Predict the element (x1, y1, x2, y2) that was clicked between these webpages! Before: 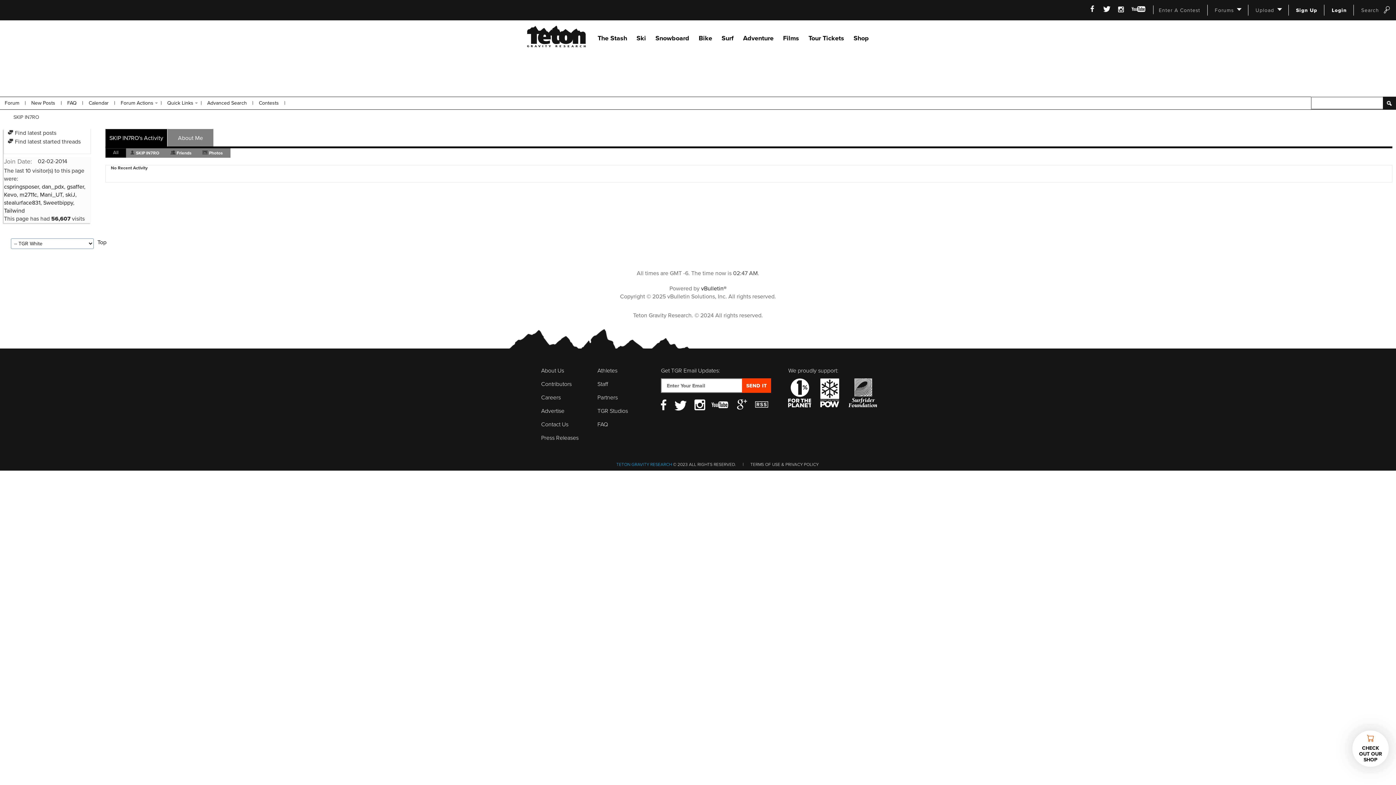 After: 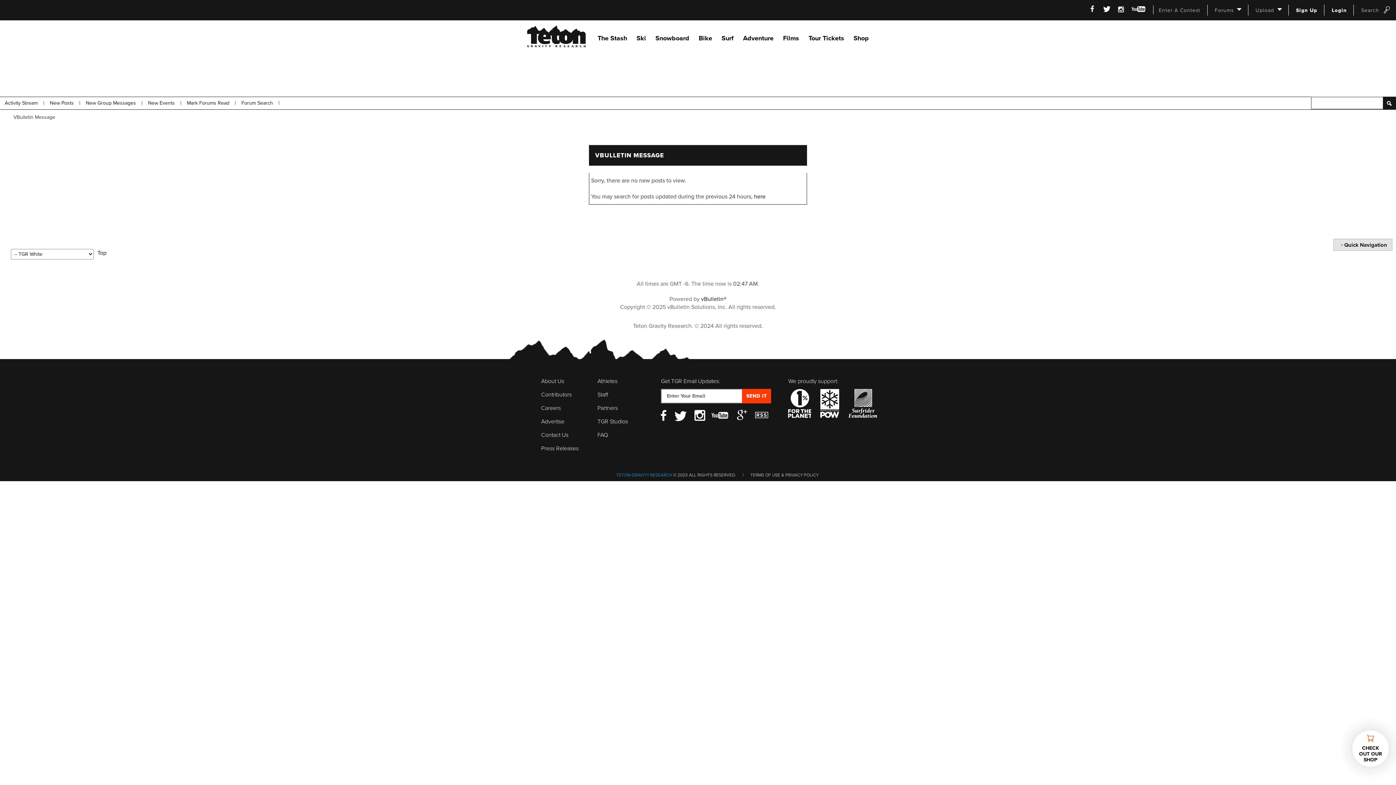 Action: bbox: (27, 98, 58, 107) label: New Posts